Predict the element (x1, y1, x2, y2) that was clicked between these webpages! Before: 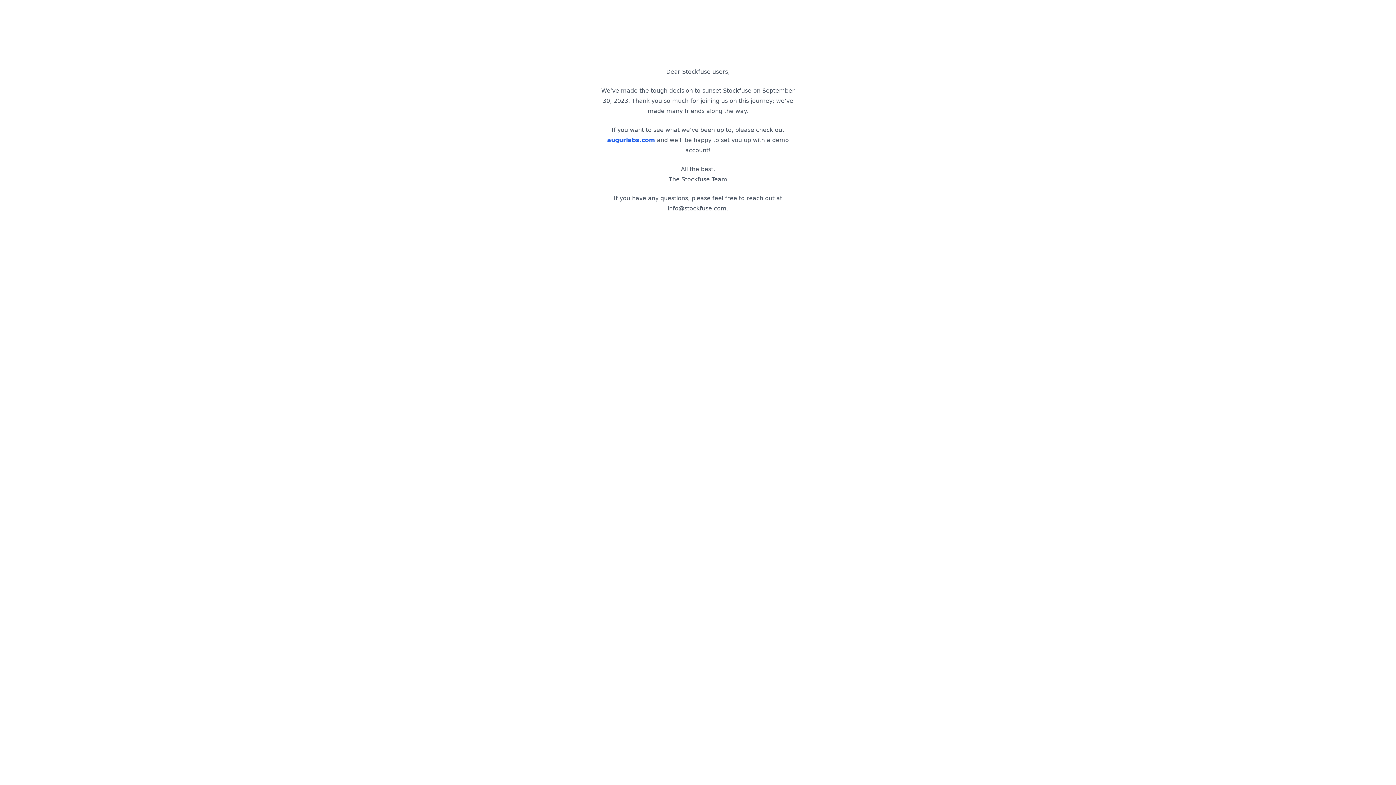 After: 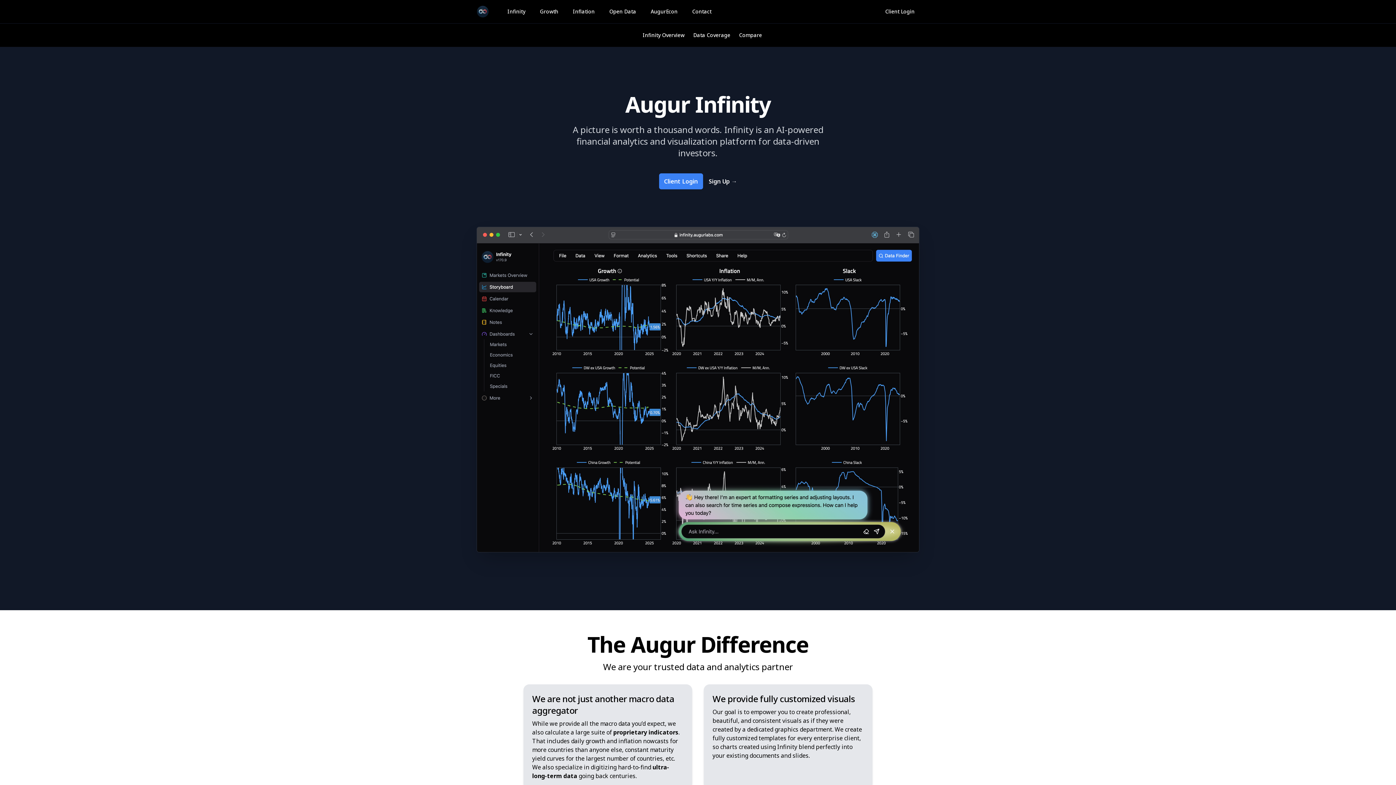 Action: label: augurlabs.com bbox: (607, 136, 655, 143)